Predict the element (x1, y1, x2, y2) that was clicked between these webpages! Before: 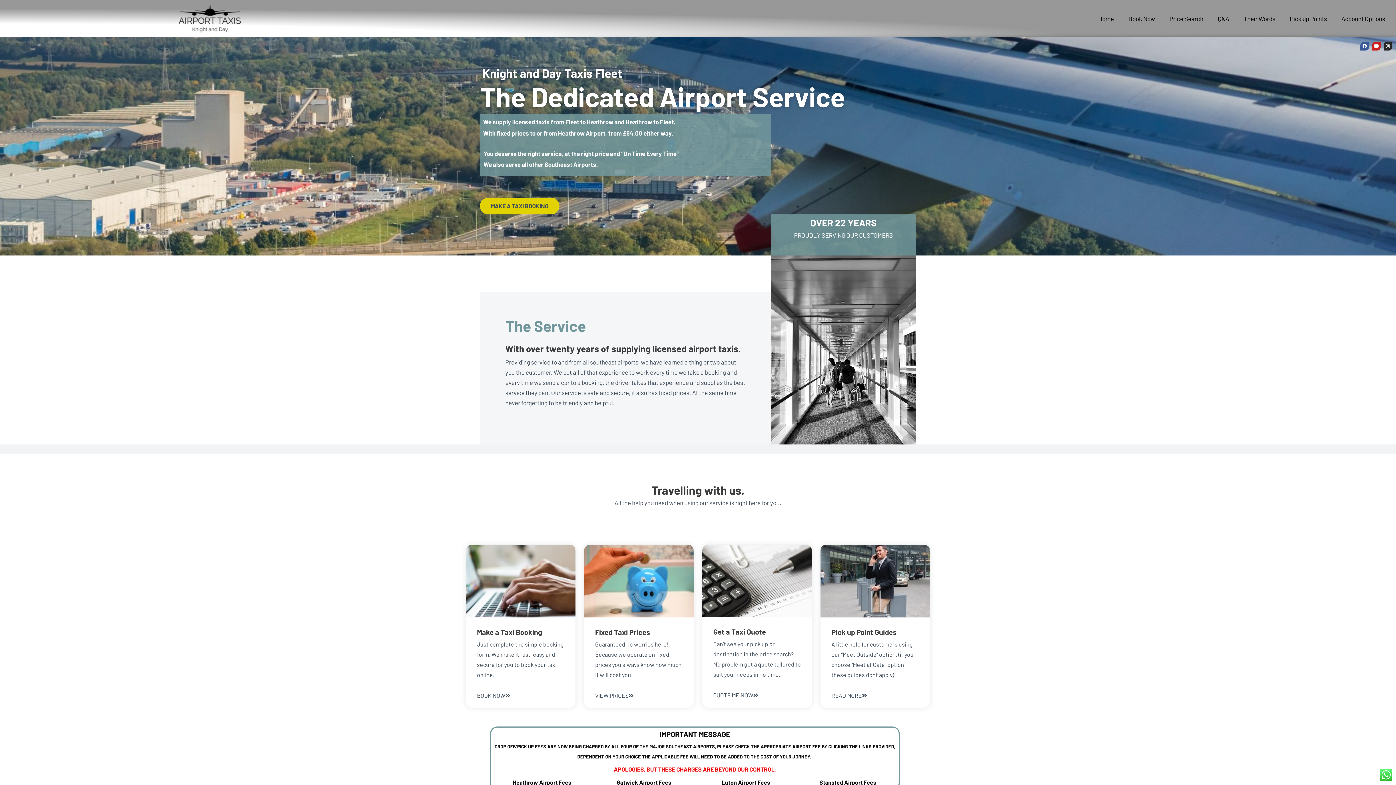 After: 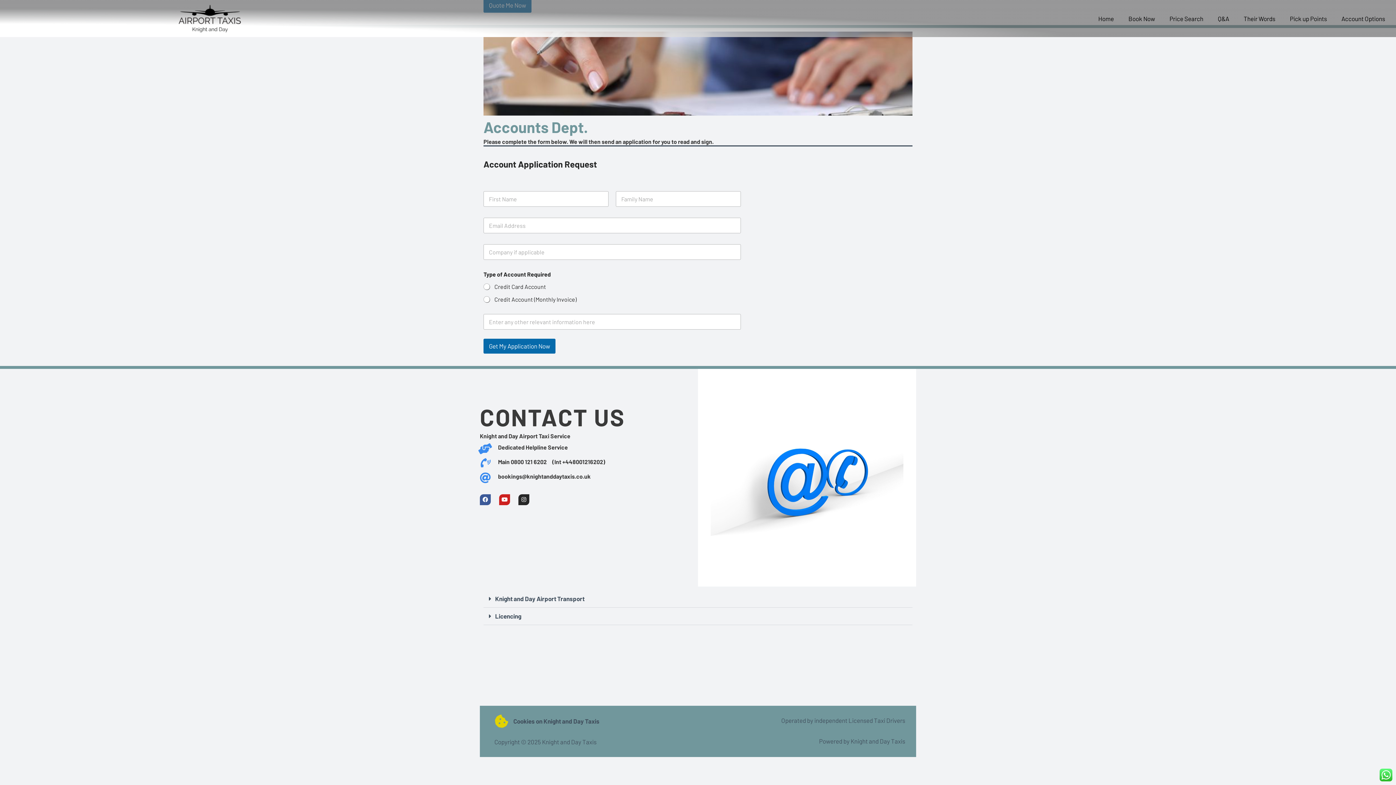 Action: label: Book Now bbox: (1121, 10, 1162, 26)